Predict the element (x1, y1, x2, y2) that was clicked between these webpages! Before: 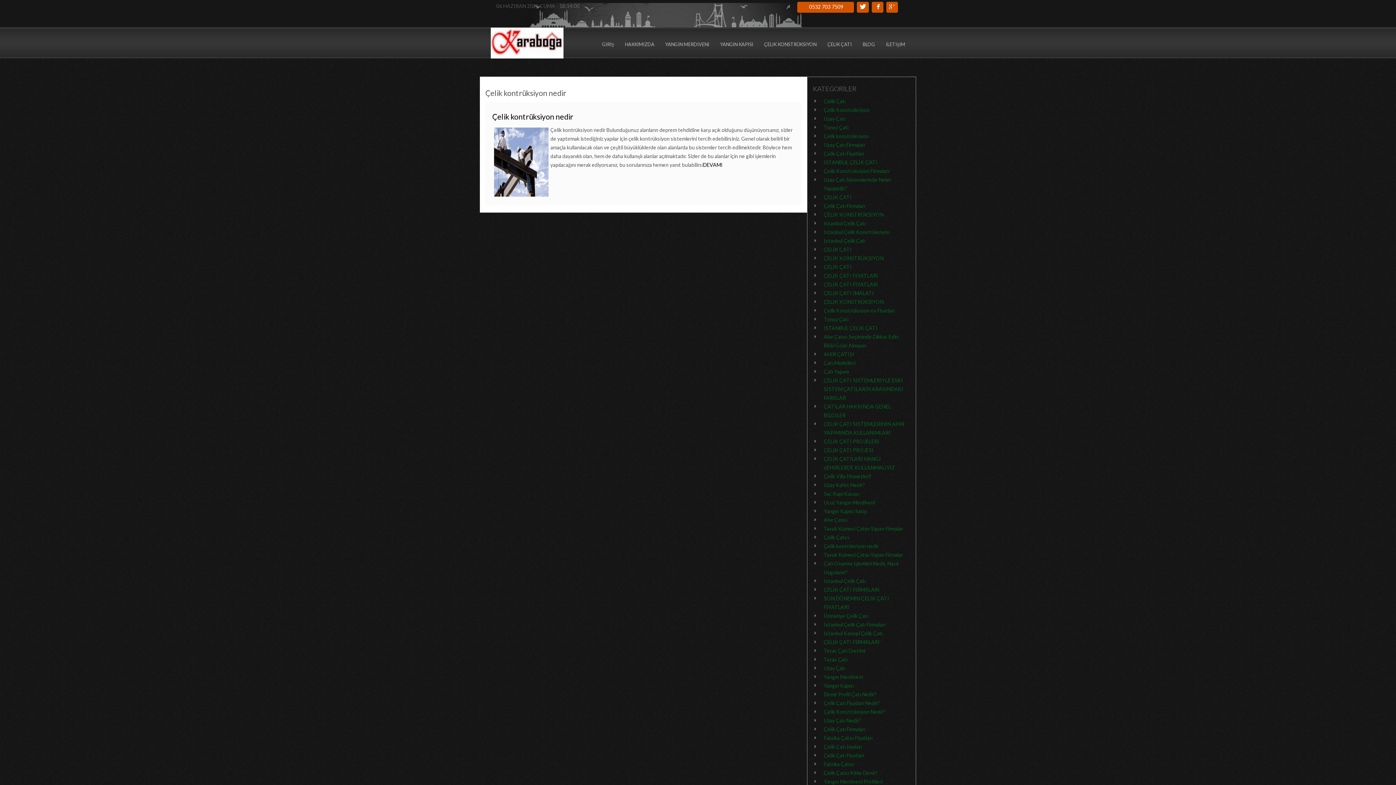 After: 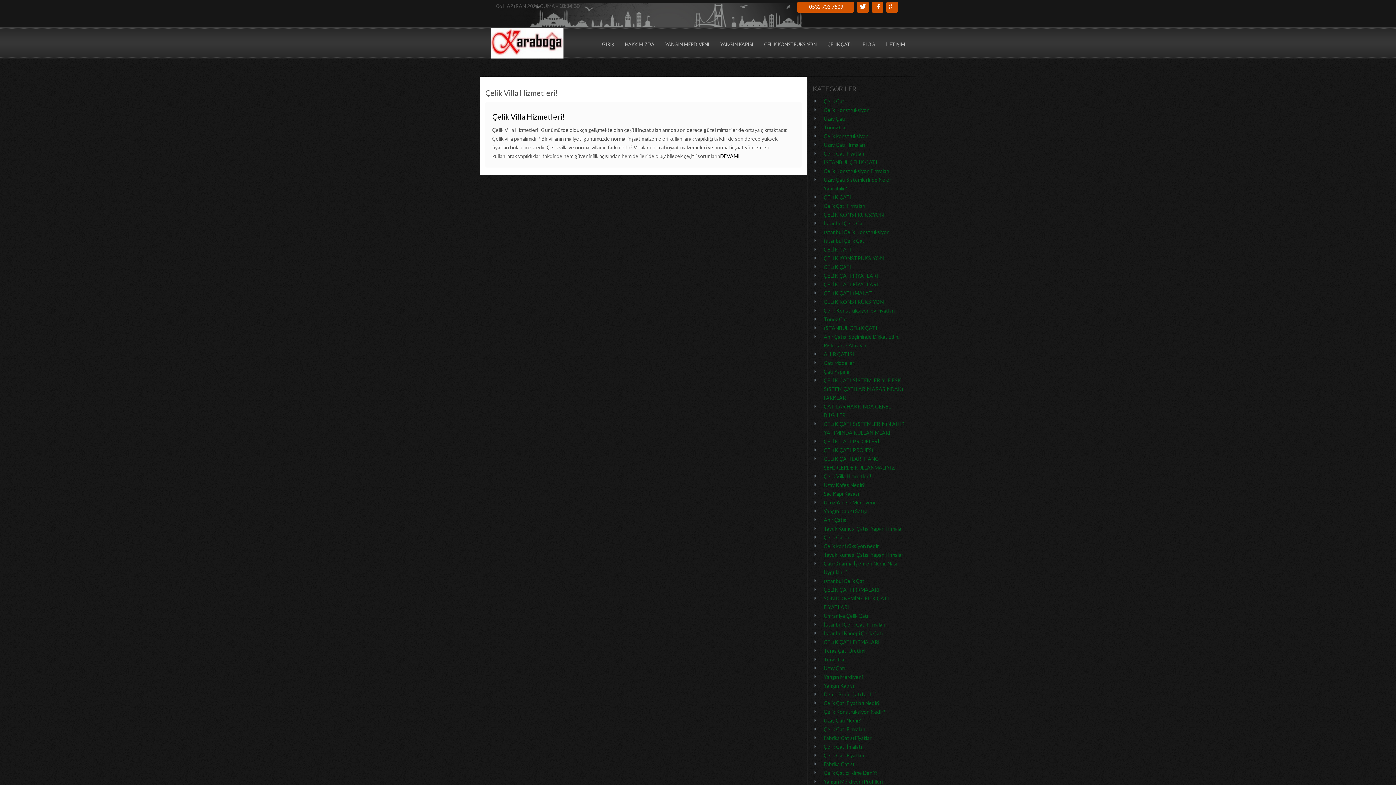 Action: bbox: (824, 473, 871, 479) label: Çelik Villa Hizmetleri!